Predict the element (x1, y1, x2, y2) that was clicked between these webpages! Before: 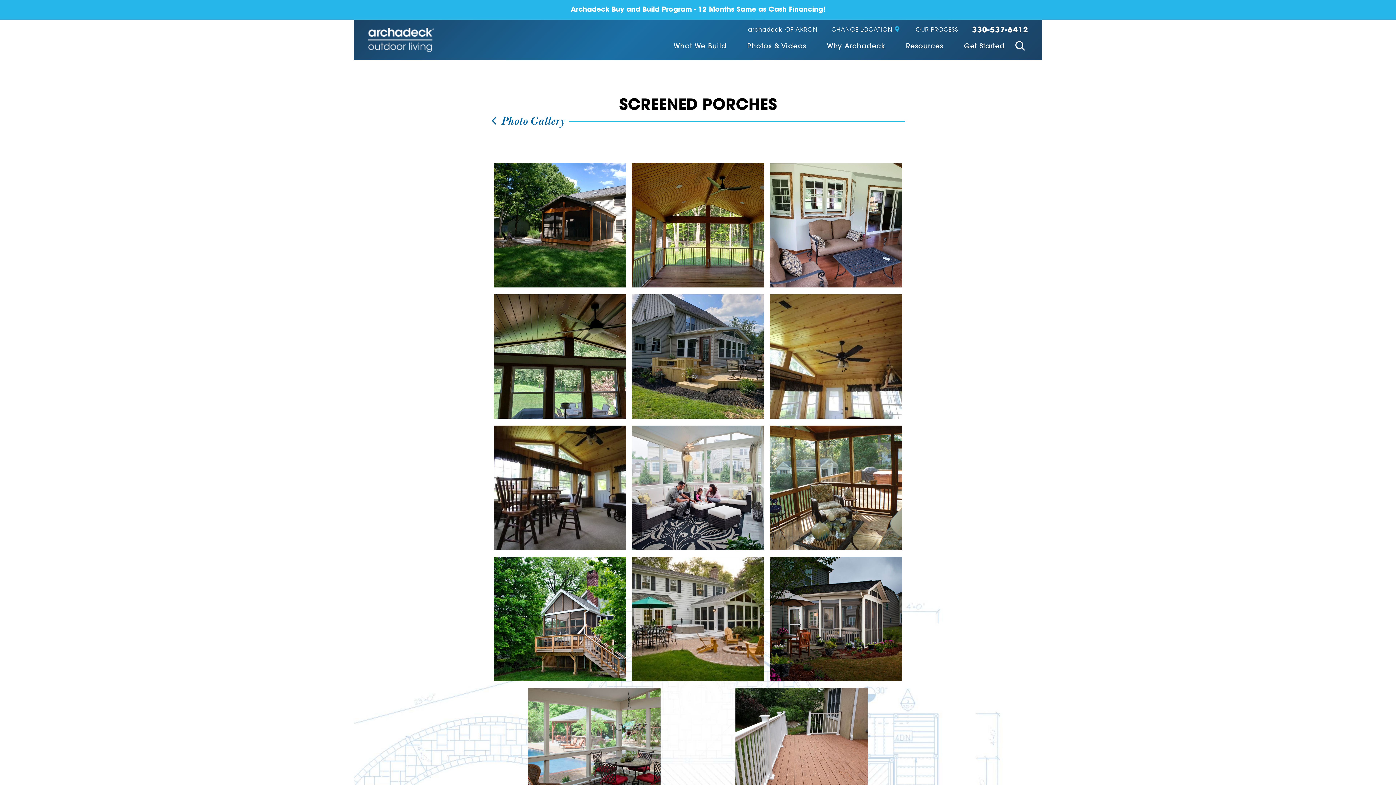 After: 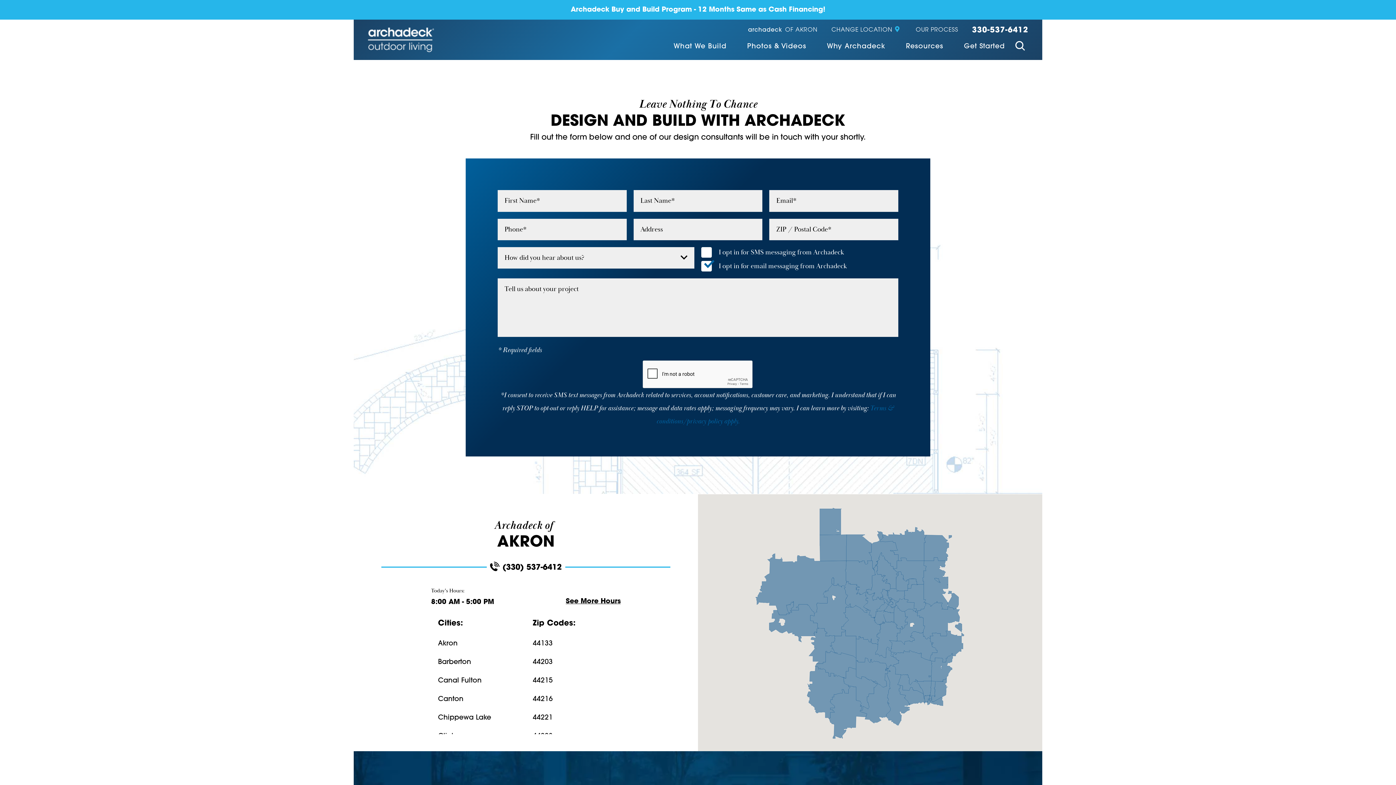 Action: label: Get Started bbox: (964, 43, 1005, 51)